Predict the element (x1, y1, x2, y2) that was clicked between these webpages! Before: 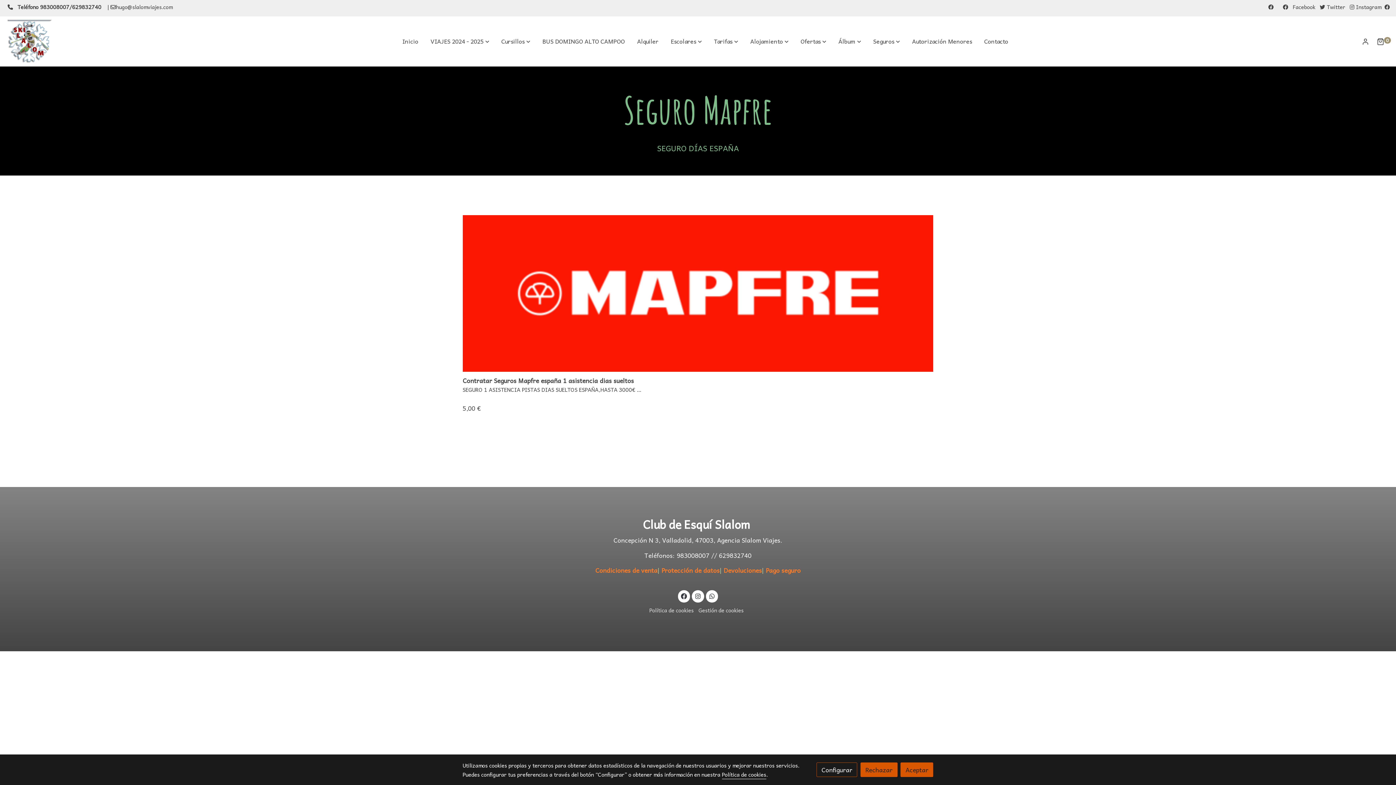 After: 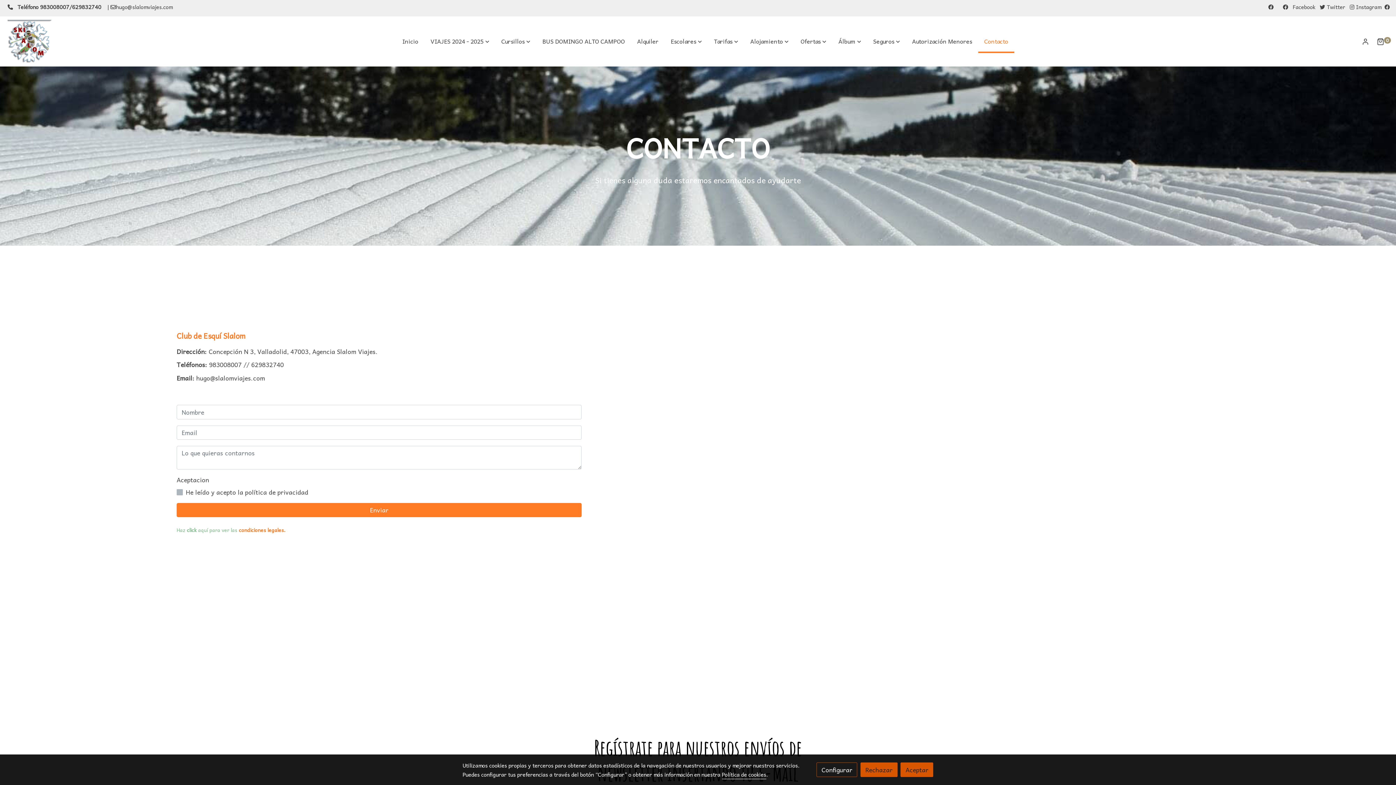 Action: label: Contacto bbox: (978, 29, 1014, 53)